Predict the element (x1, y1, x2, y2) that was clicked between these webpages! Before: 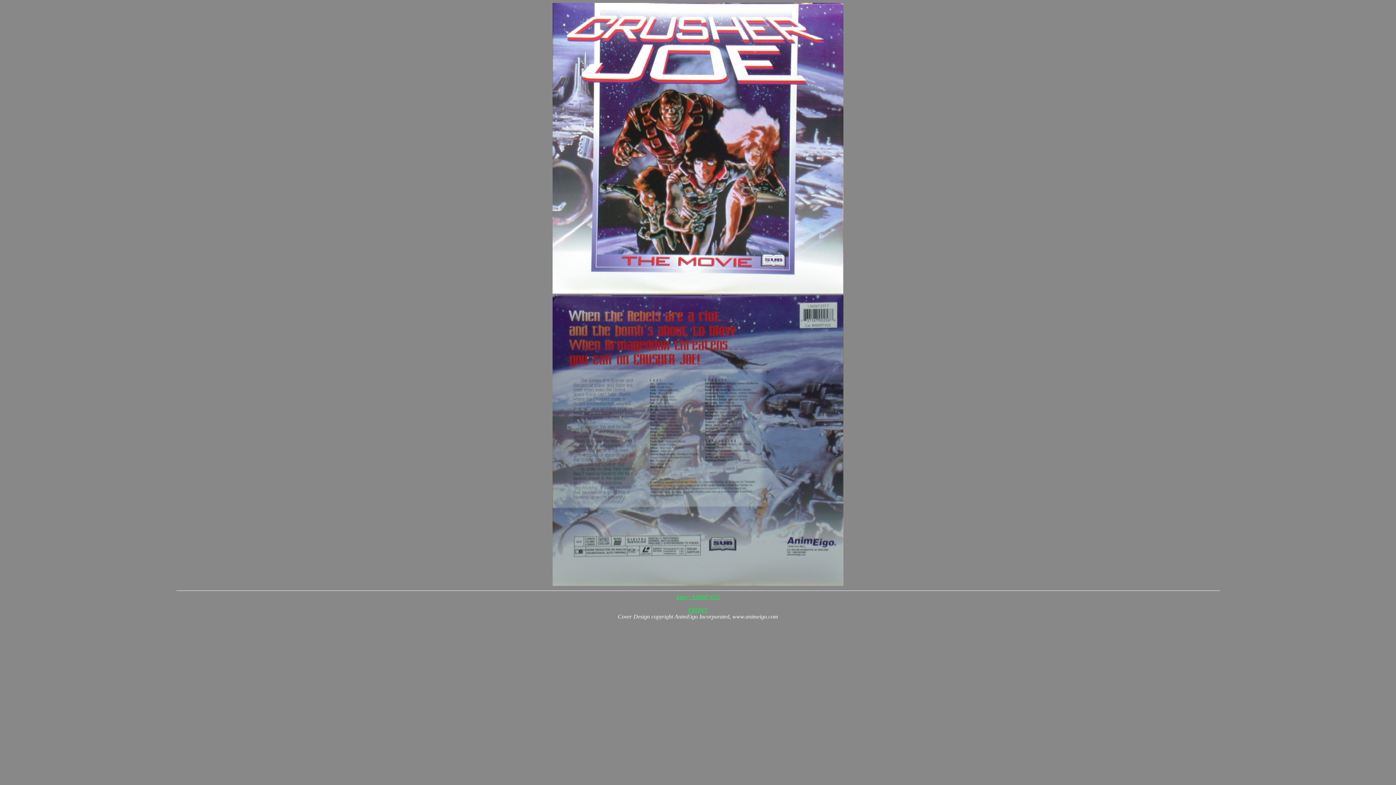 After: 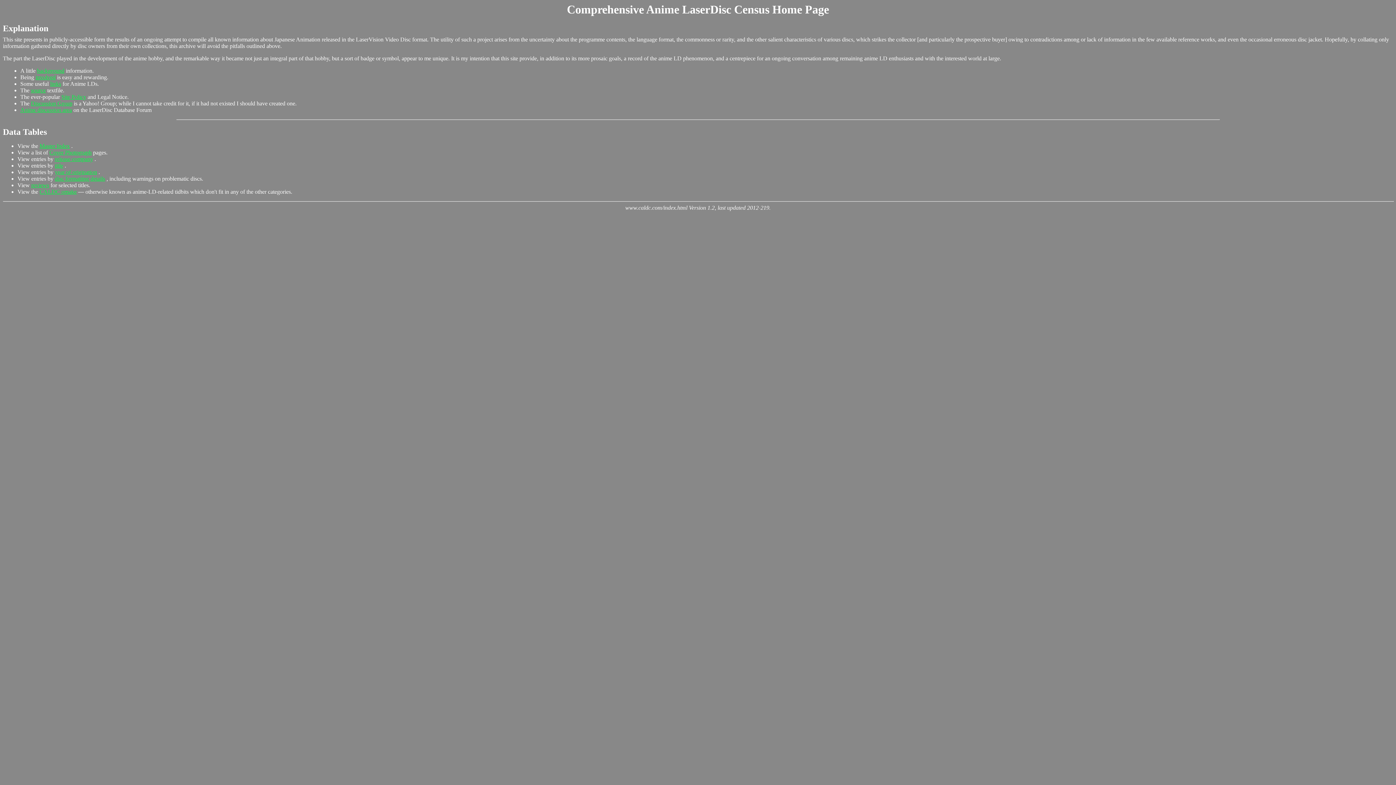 Action: label: FRONT bbox: (688, 607, 708, 613)